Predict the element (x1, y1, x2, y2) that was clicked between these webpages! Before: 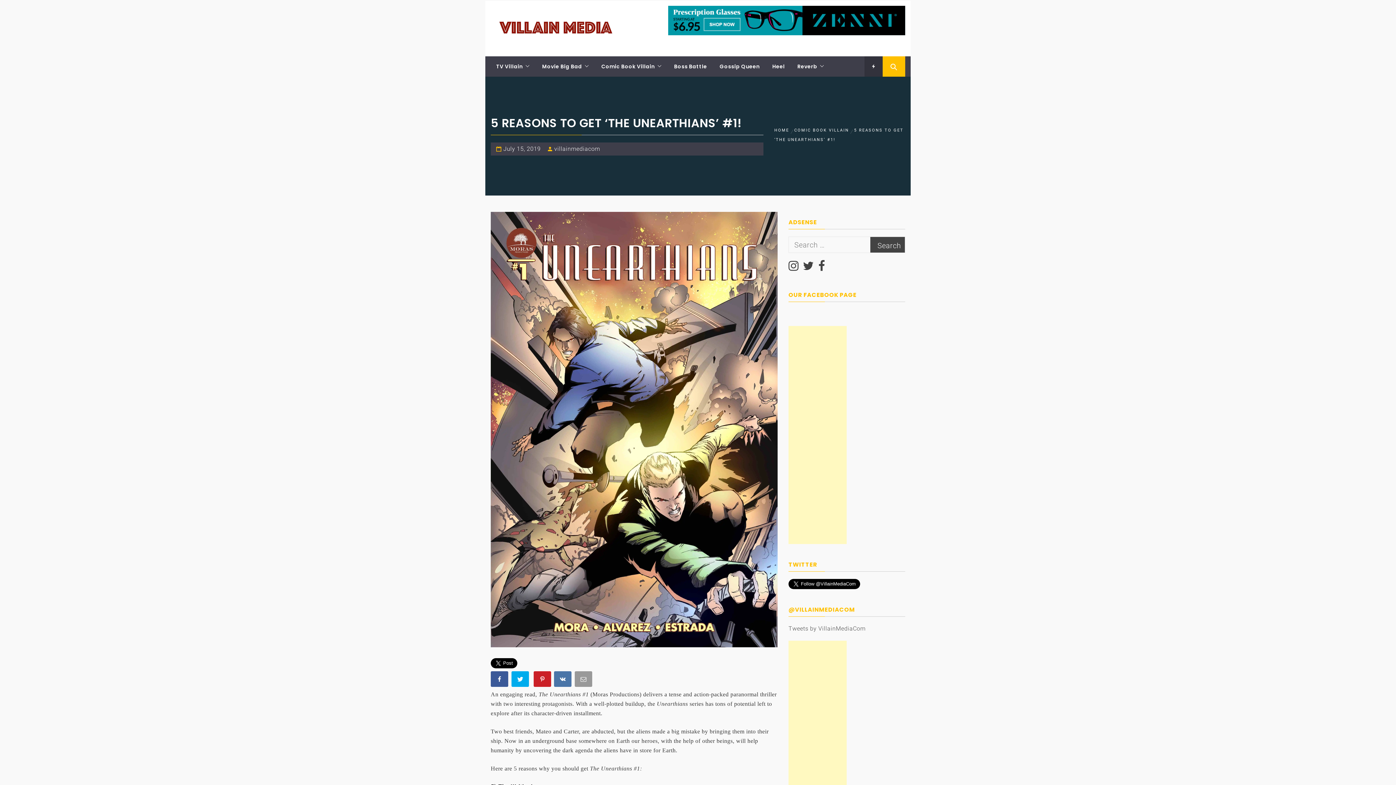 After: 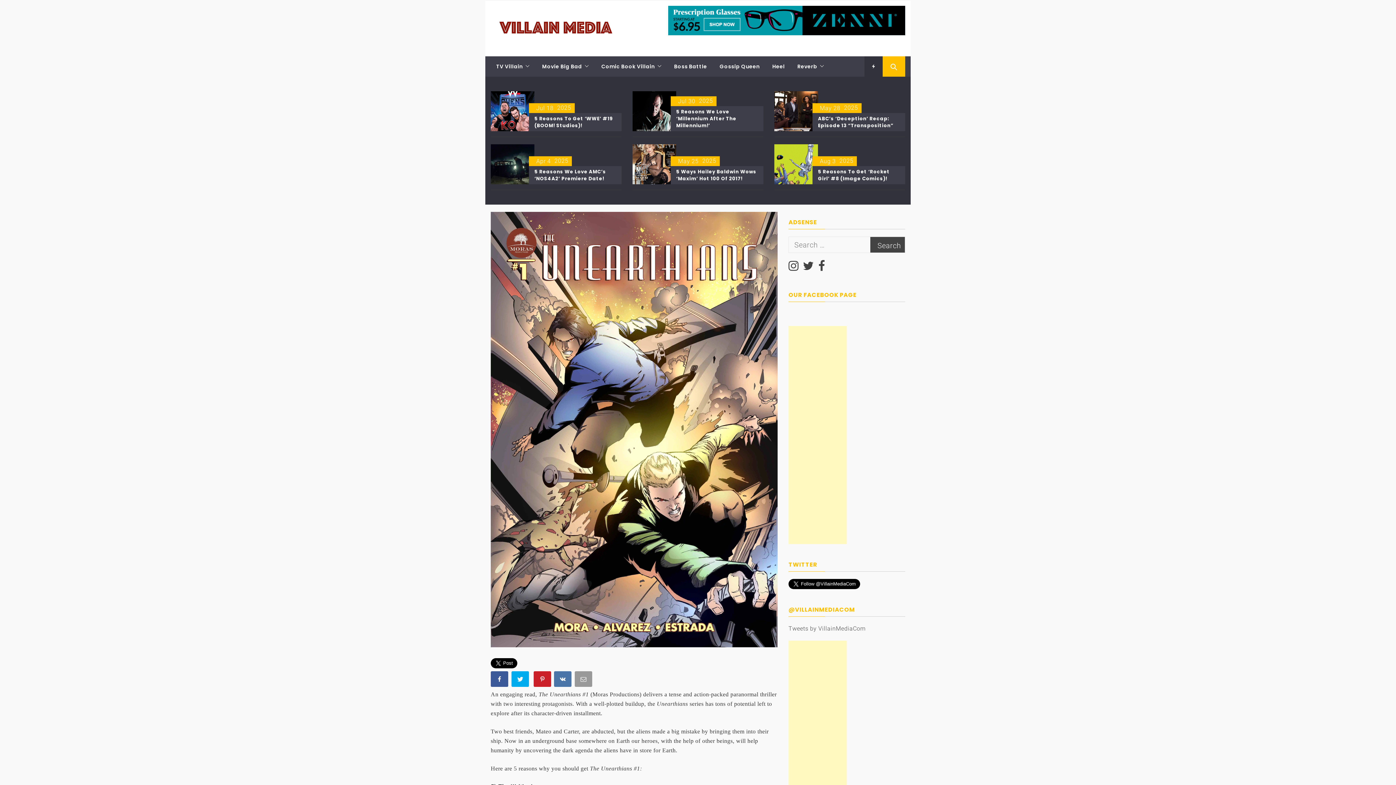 Action: bbox: (864, 56, 882, 76)